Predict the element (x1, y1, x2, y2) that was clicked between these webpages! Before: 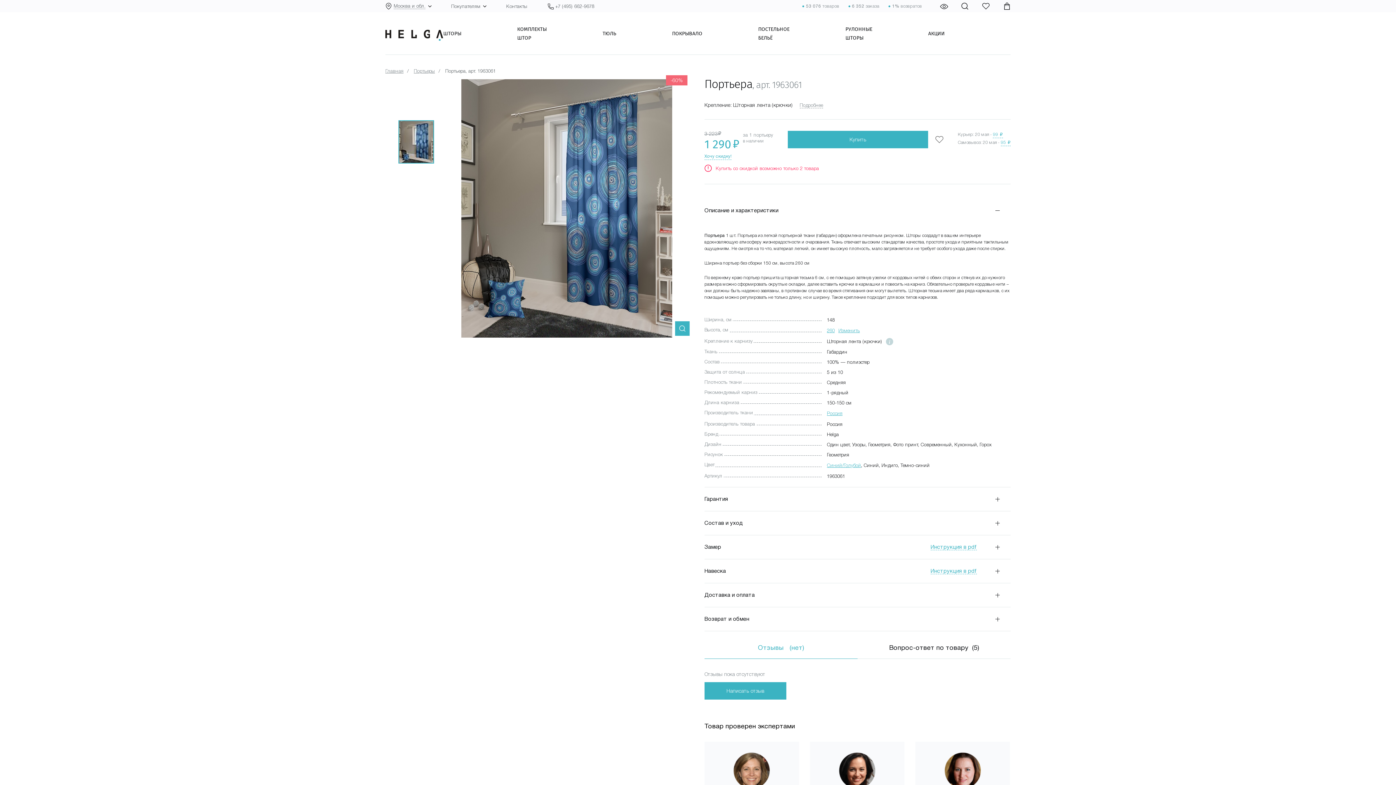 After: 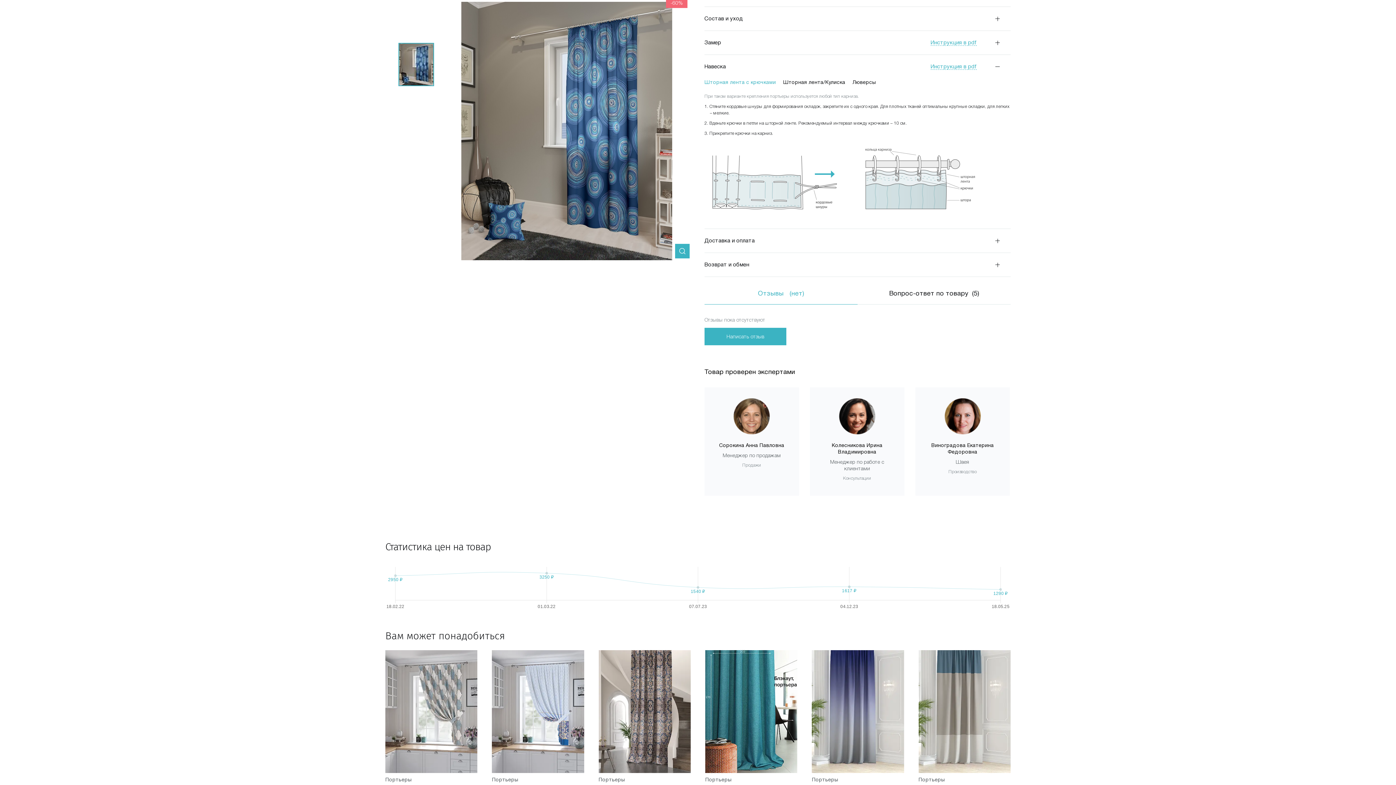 Action: bbox: (930, 568, 977, 574) label: Инструкция в pdf